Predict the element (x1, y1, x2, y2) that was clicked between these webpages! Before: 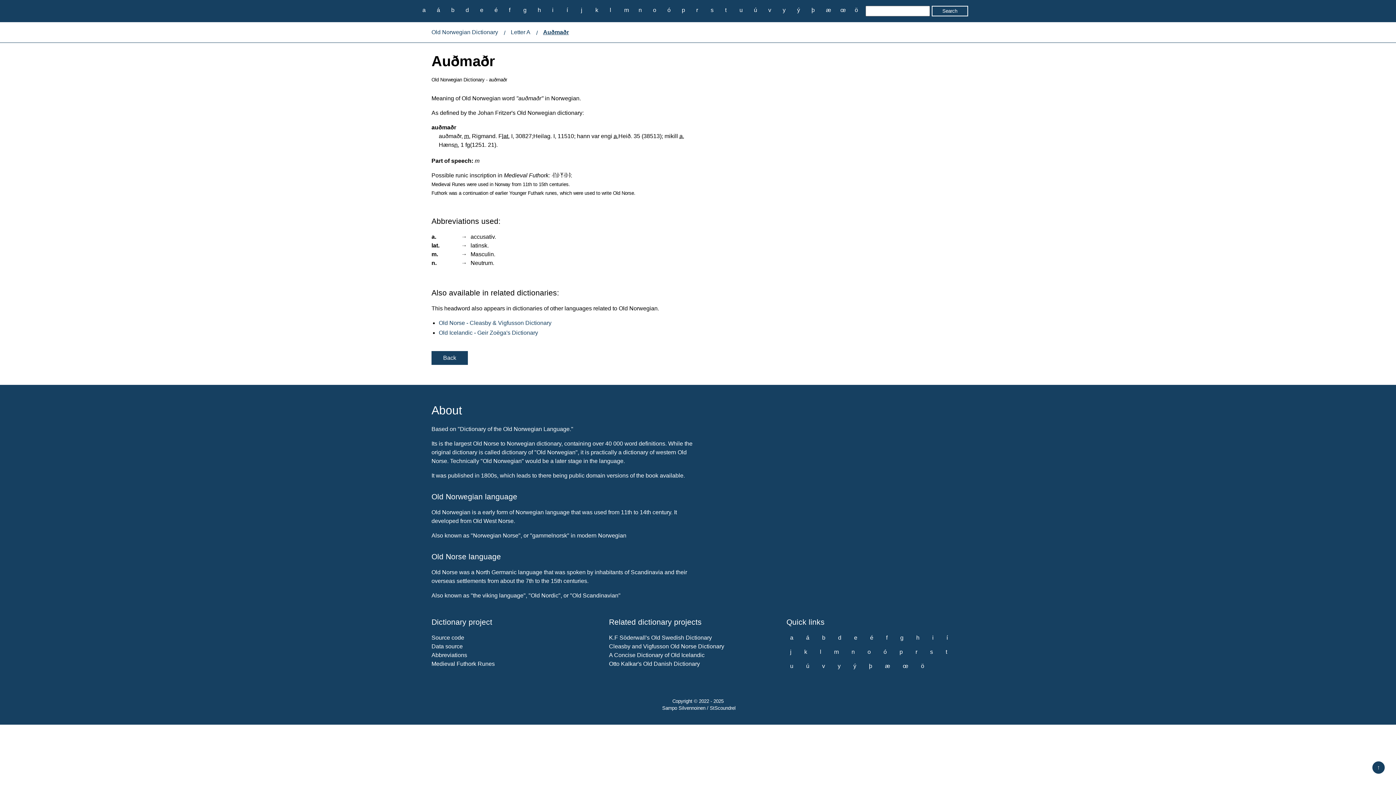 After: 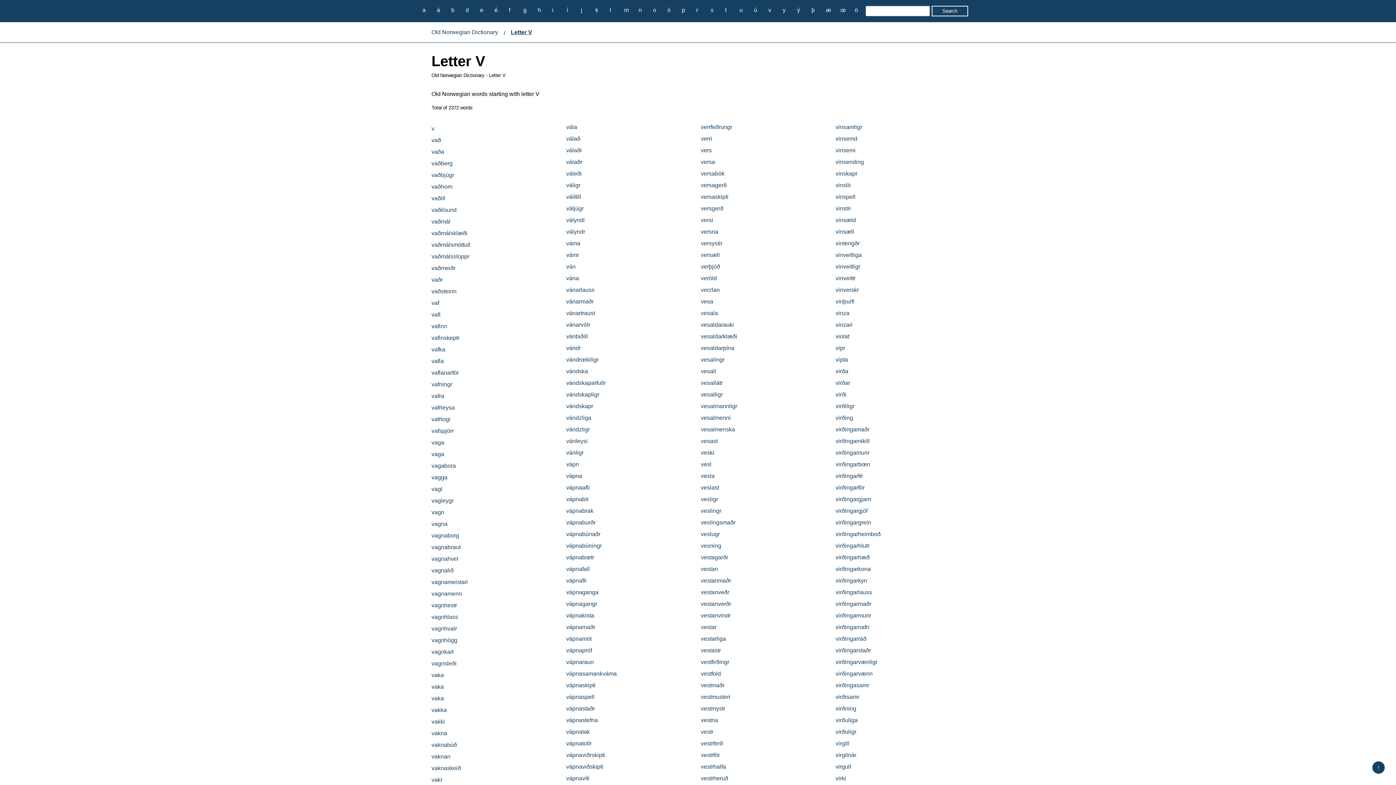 Action: bbox: (818, 661, 828, 671) label: v